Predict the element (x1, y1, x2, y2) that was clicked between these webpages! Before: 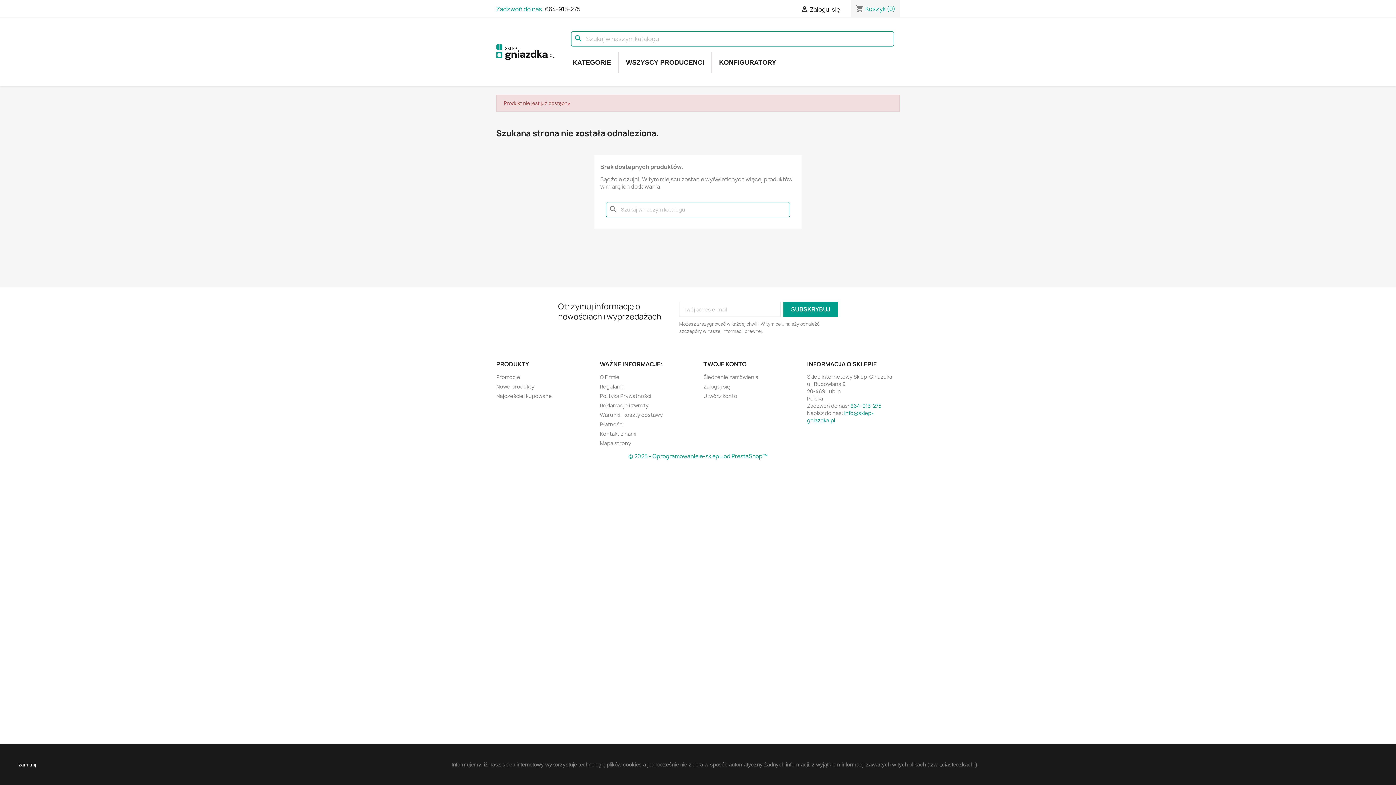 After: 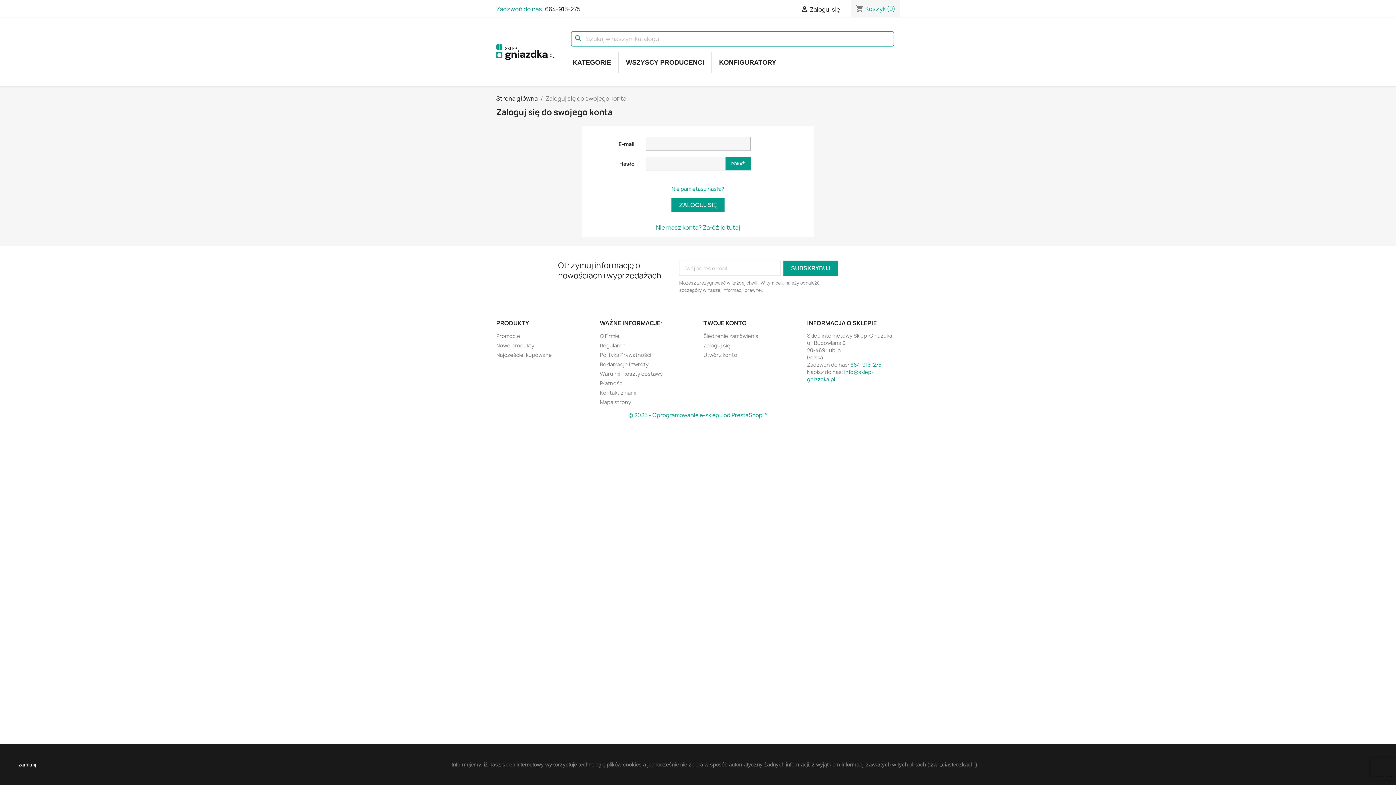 Action: label: Zaloguj się bbox: (703, 383, 730, 390)